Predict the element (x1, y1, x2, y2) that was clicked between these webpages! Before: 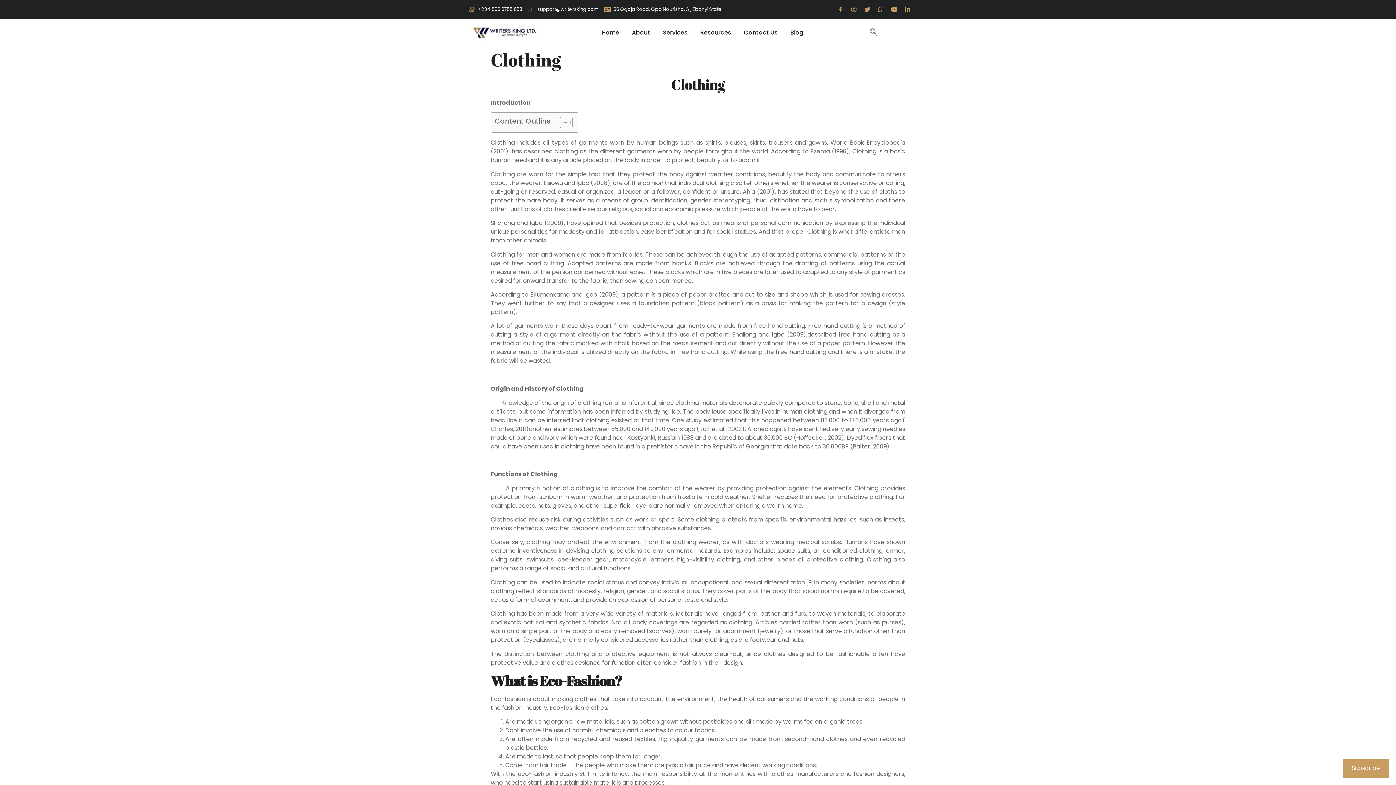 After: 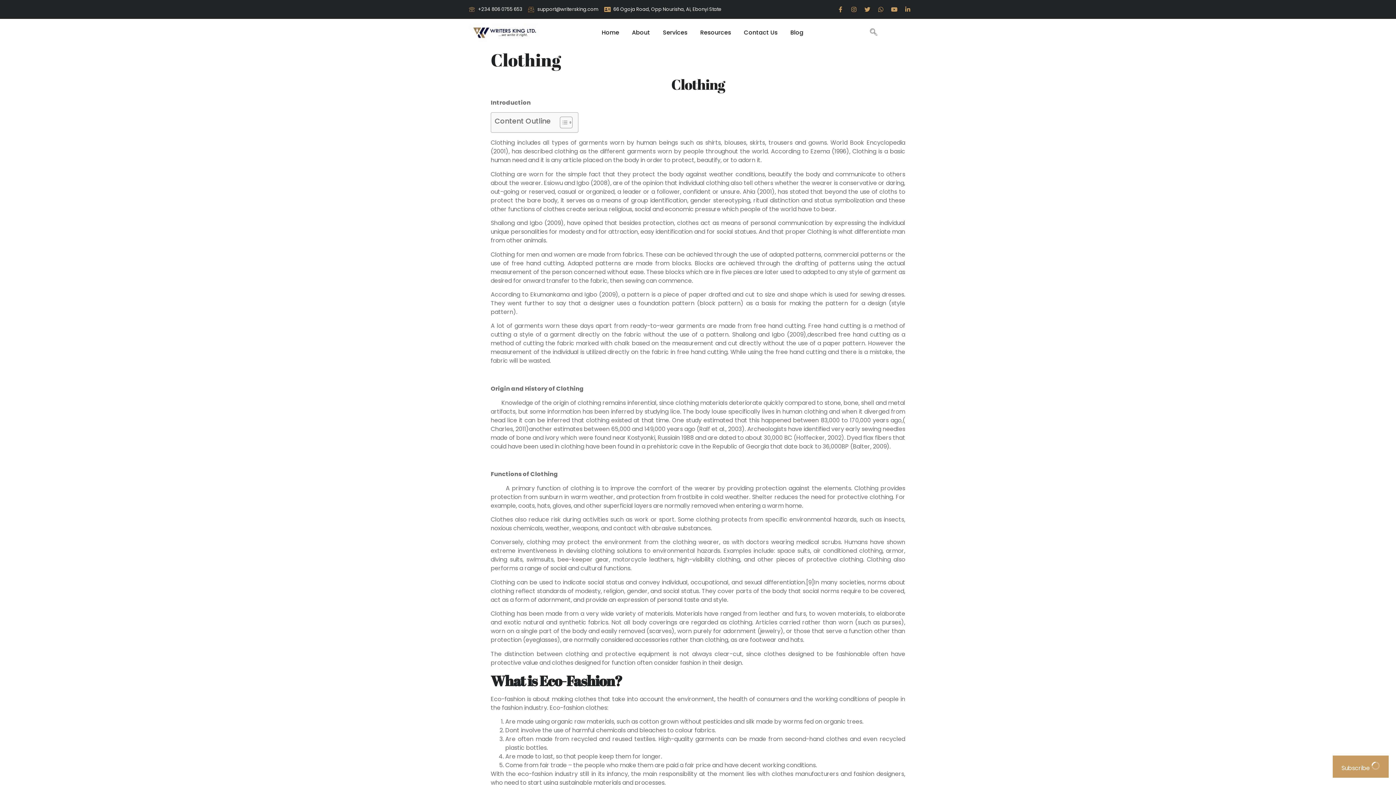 Action: label: +234 806 0755 653 bbox: (469, 5, 522, 13)